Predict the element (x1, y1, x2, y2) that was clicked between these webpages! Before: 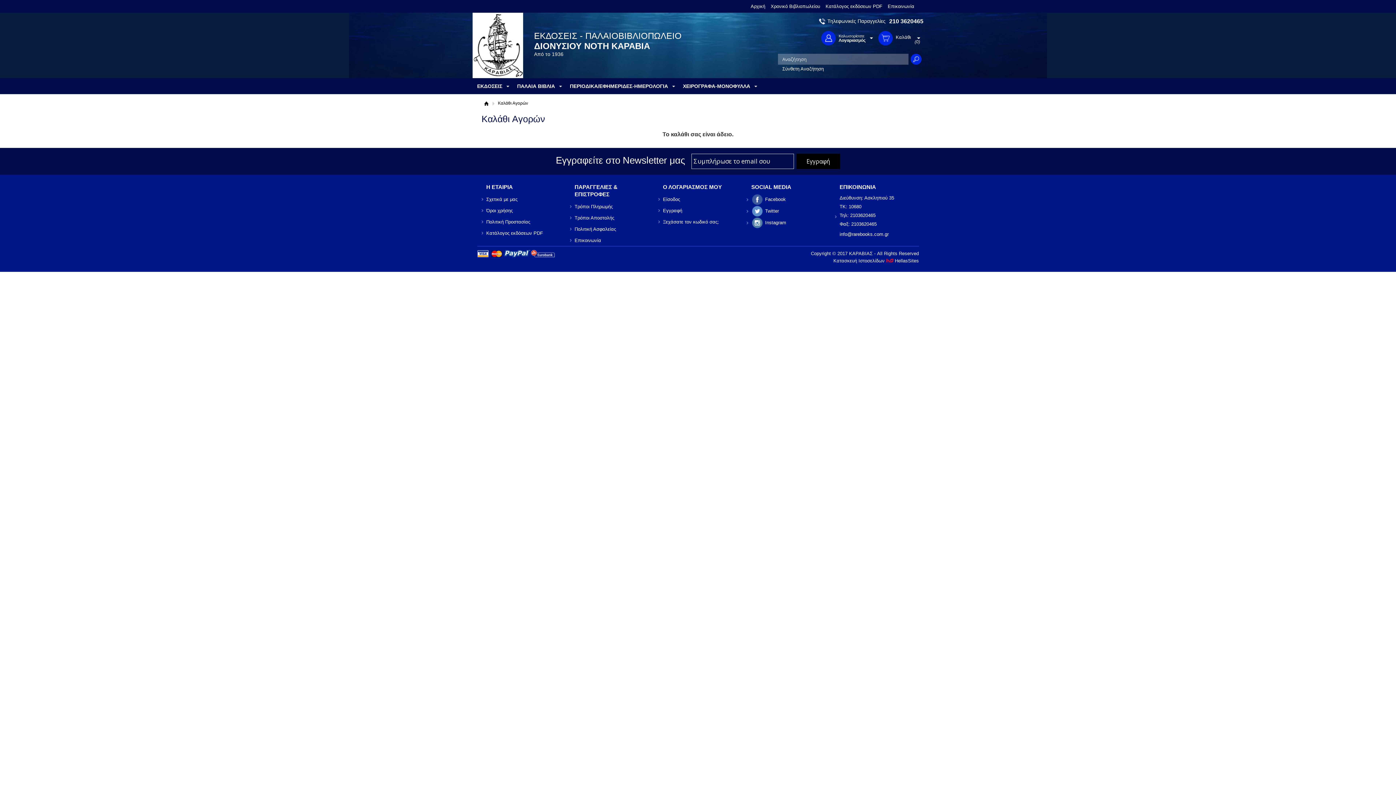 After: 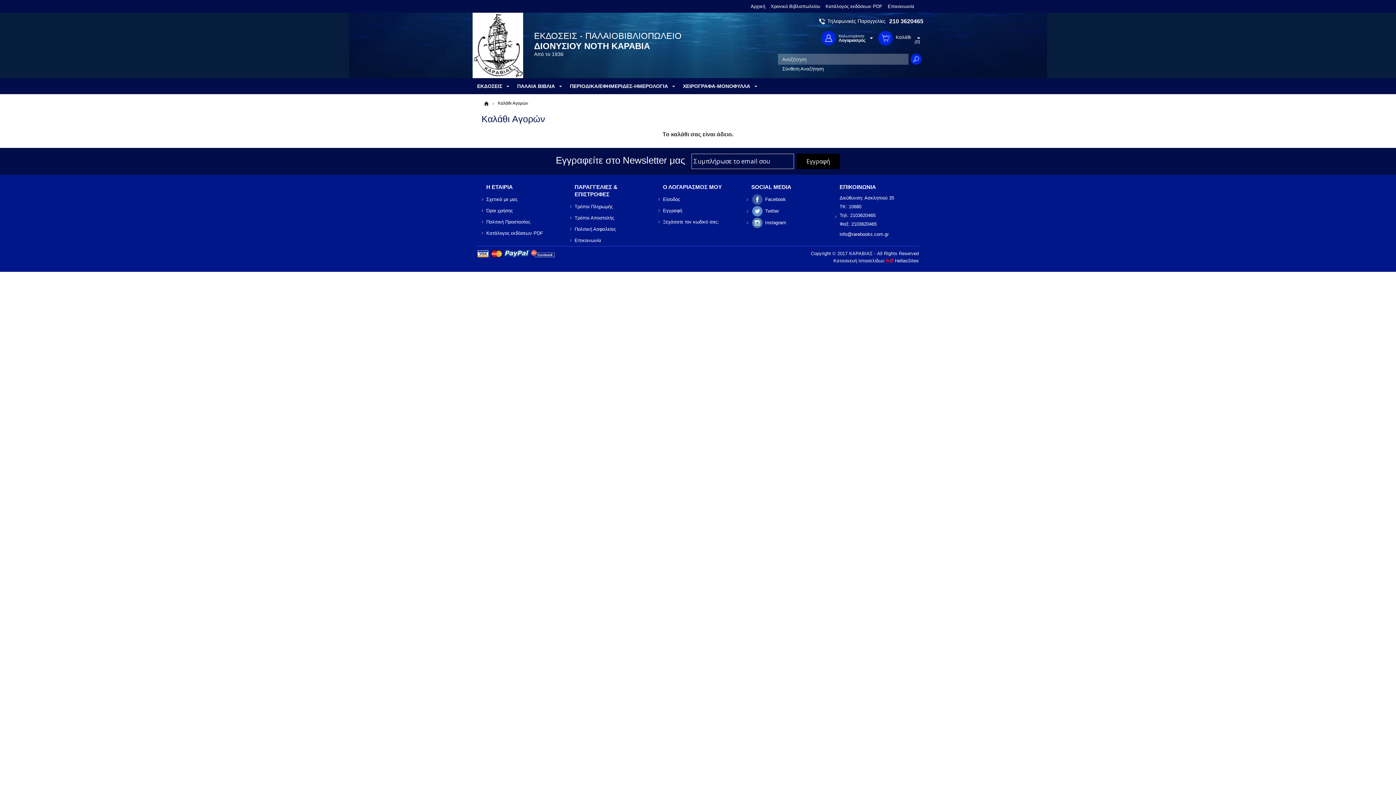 Action: label: Facebook bbox: (751, 193, 830, 205)